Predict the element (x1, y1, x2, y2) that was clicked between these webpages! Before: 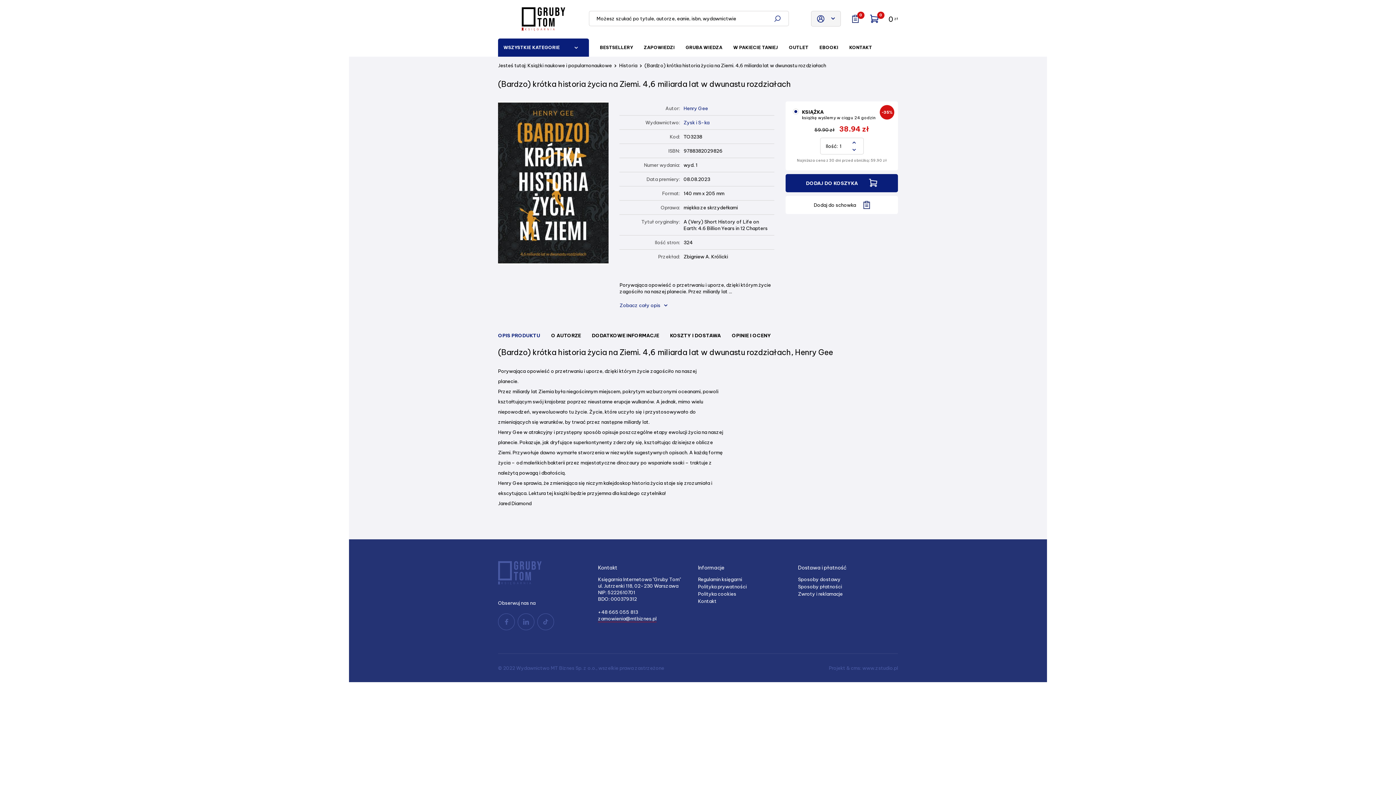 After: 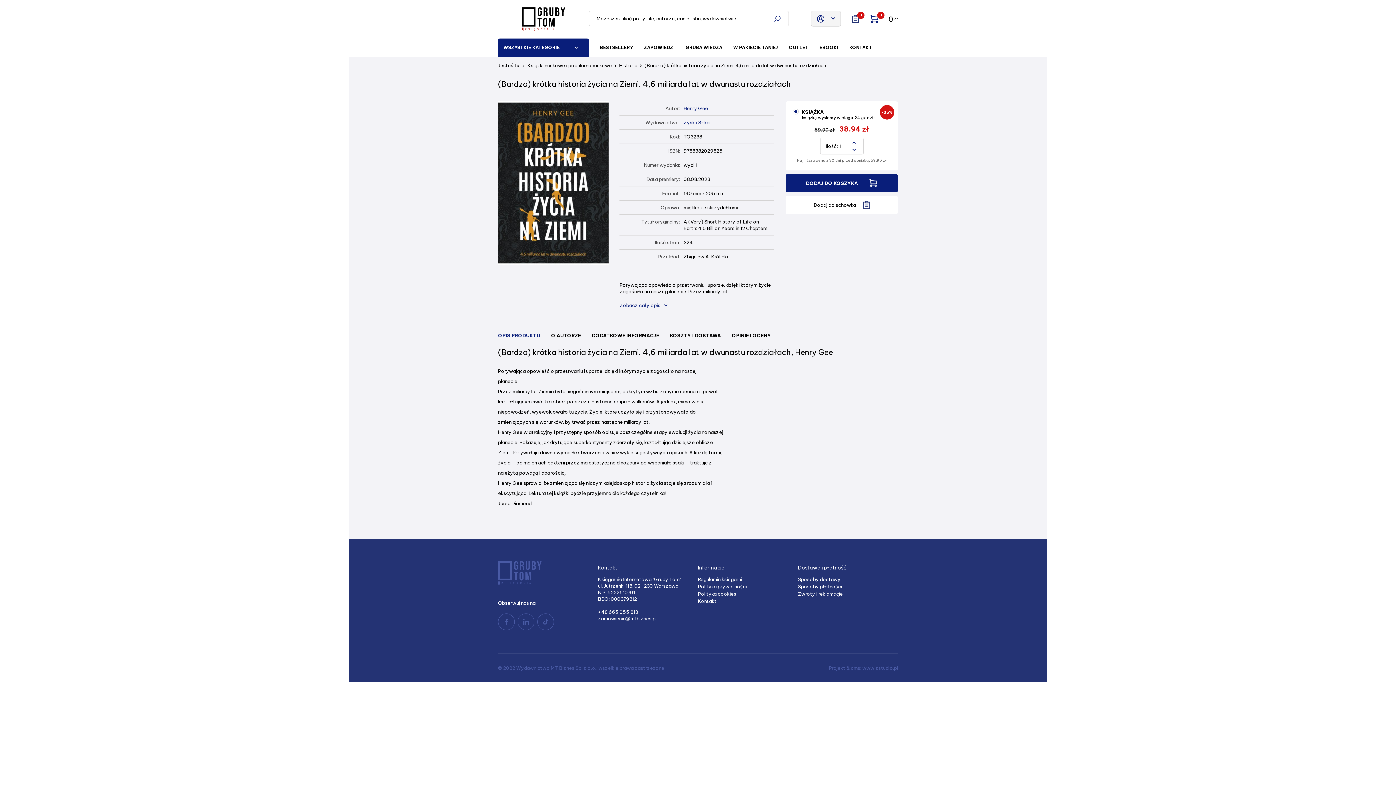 Action: bbox: (498, 332, 540, 338) label: OPIS PRODUKTU